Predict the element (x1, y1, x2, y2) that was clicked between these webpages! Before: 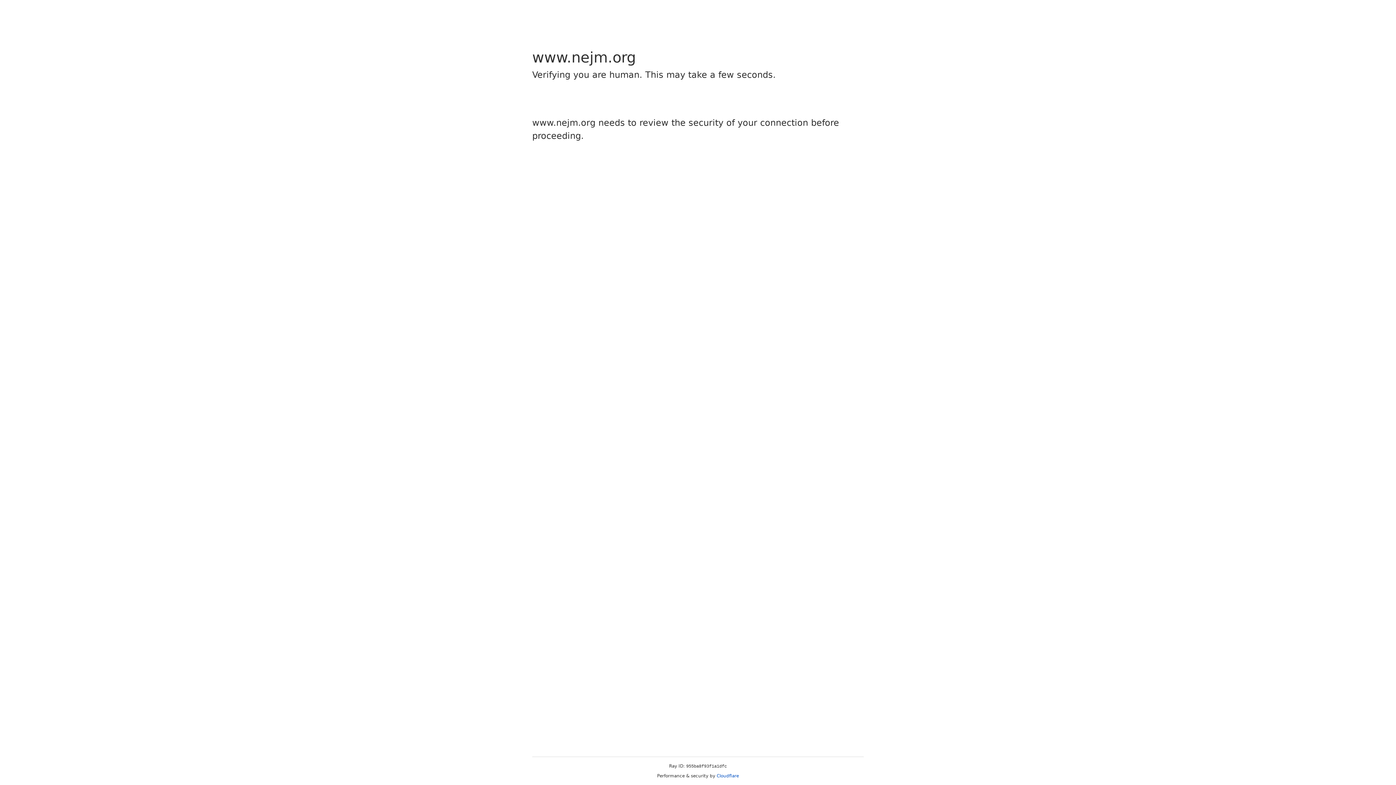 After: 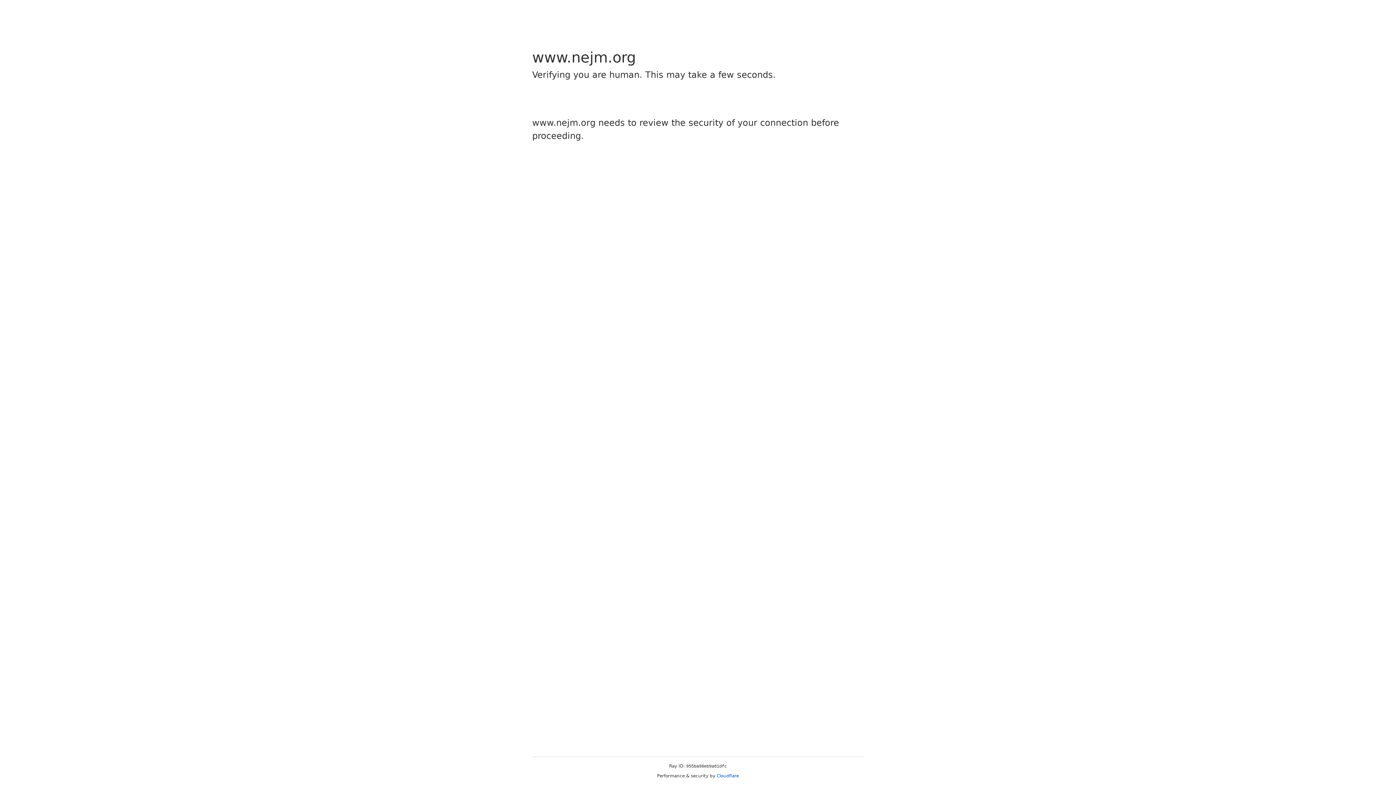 Action: bbox: (716, 773, 739, 778) label: Cloudflare